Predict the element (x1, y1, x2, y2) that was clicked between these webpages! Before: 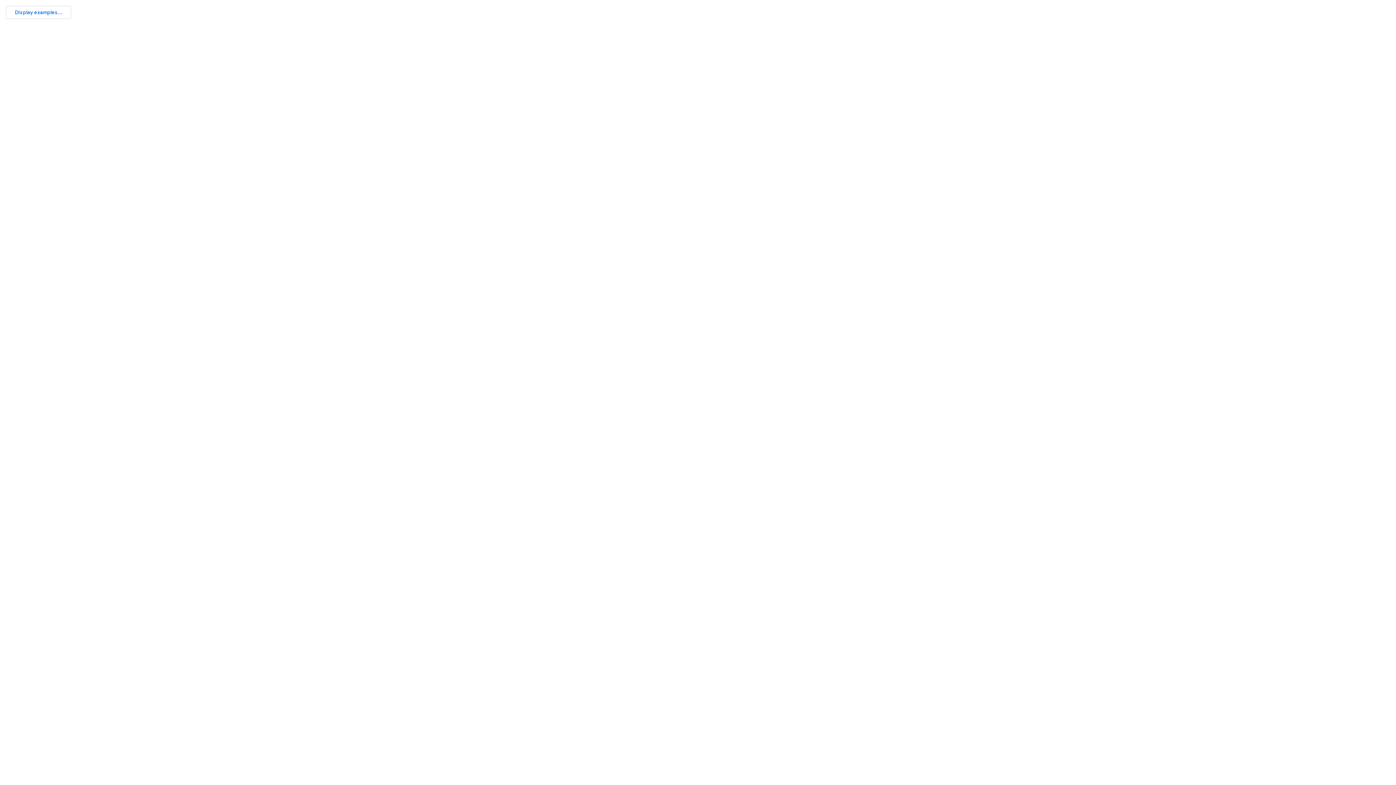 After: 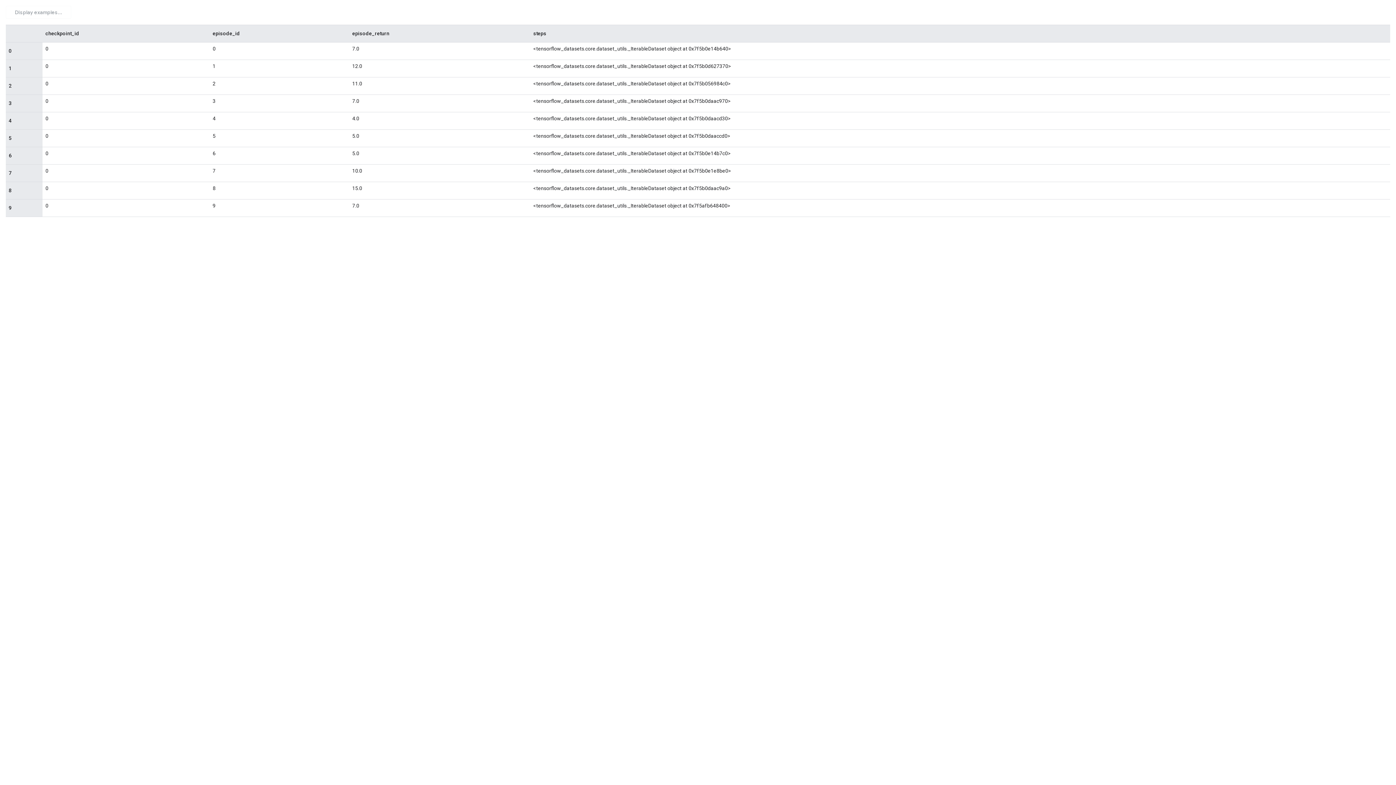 Action: bbox: (5, 5, 71, 18) label: Display examples...